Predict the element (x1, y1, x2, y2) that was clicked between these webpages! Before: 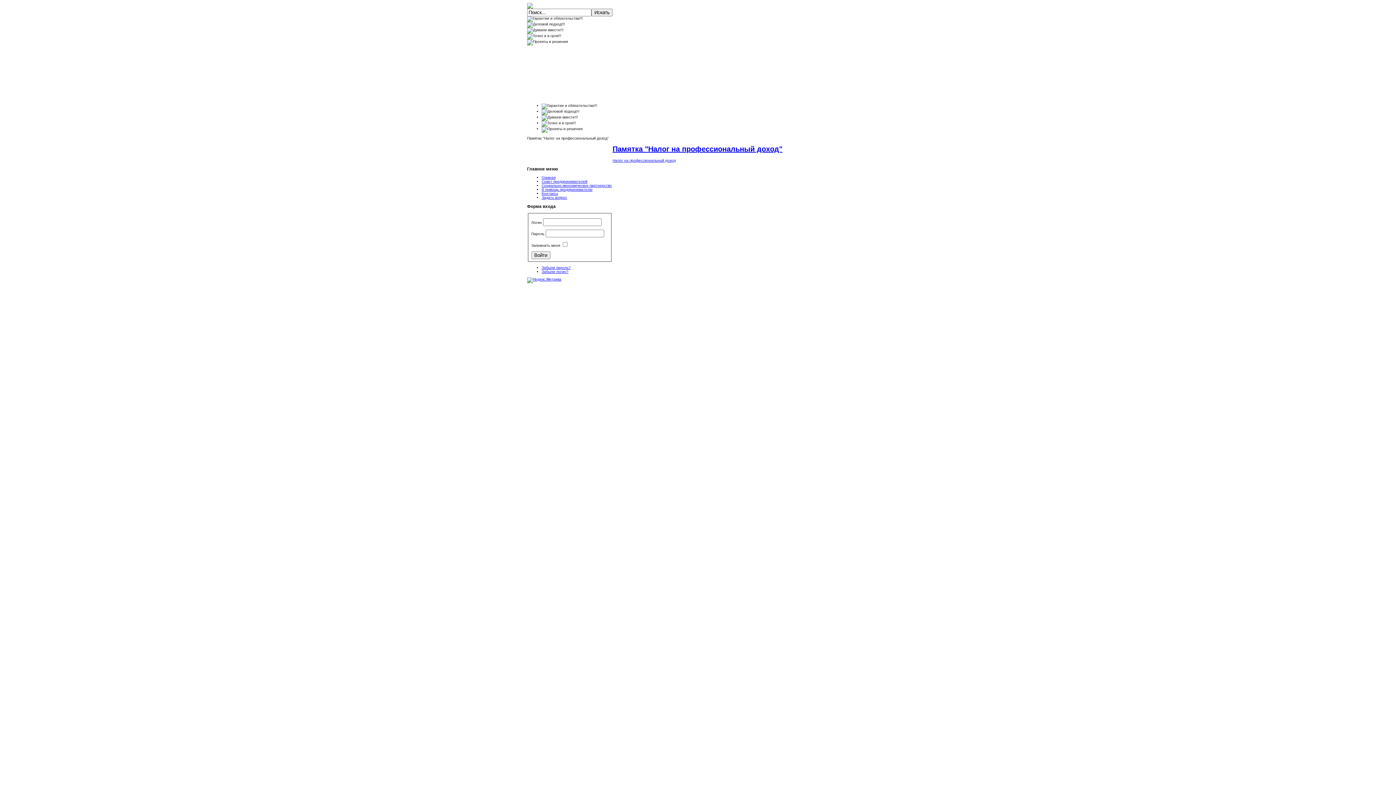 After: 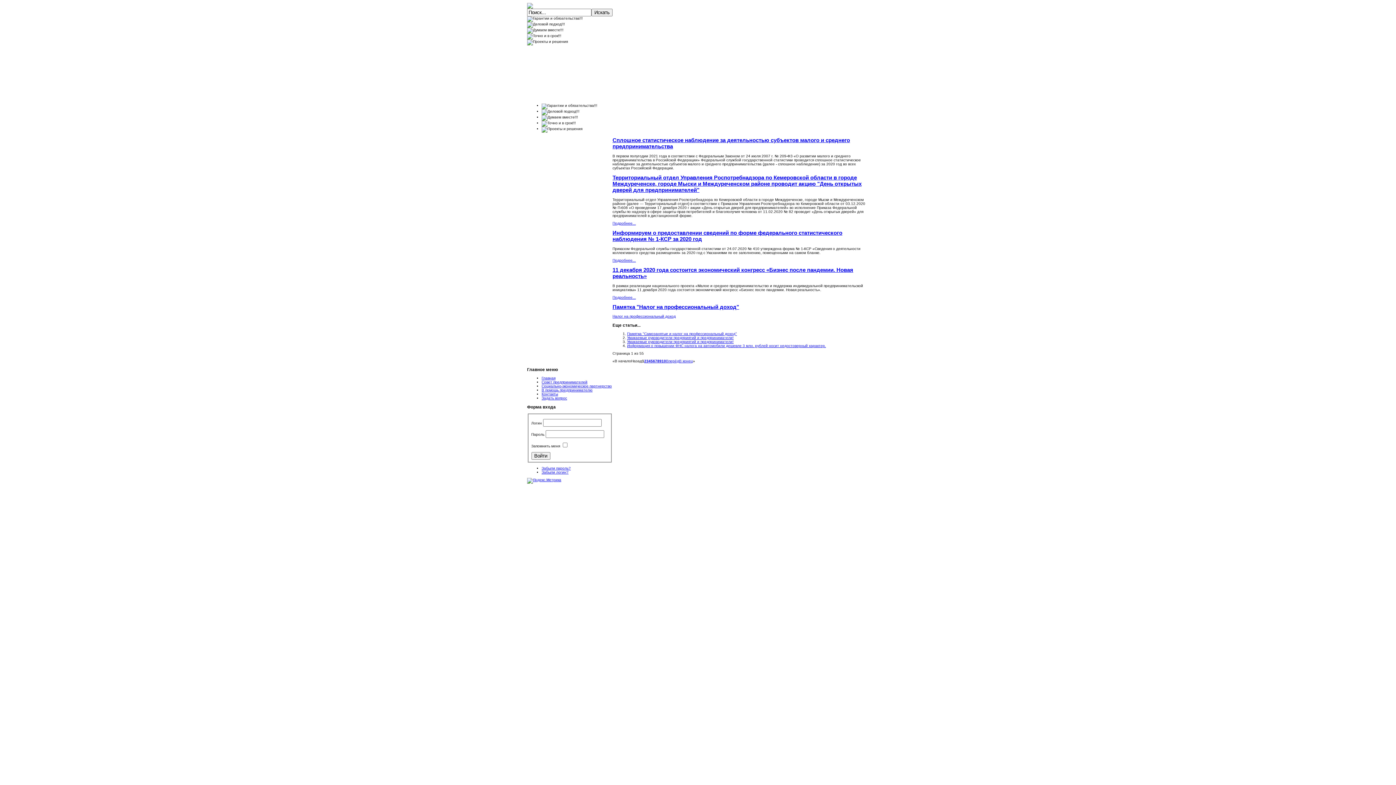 Action: label: Главная bbox: (541, 175, 555, 179)